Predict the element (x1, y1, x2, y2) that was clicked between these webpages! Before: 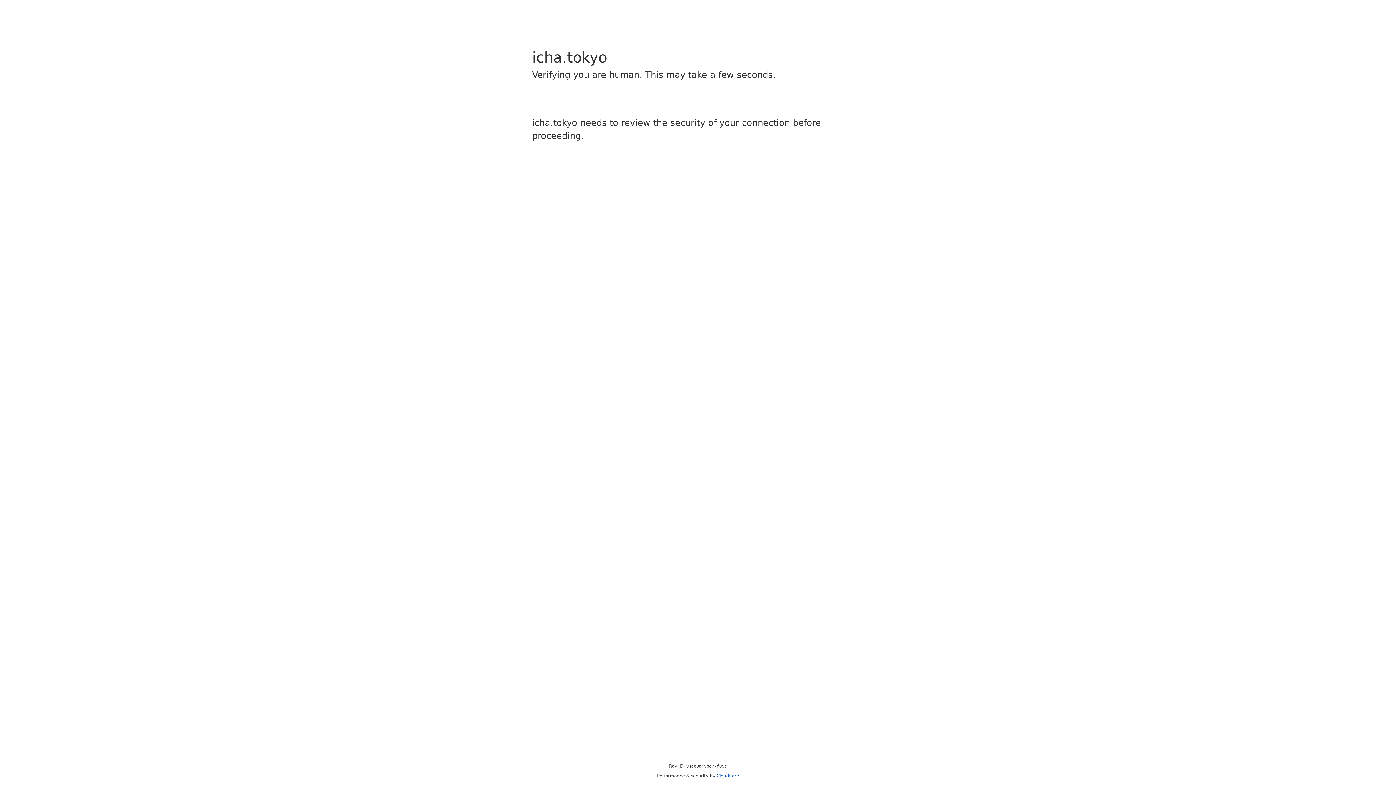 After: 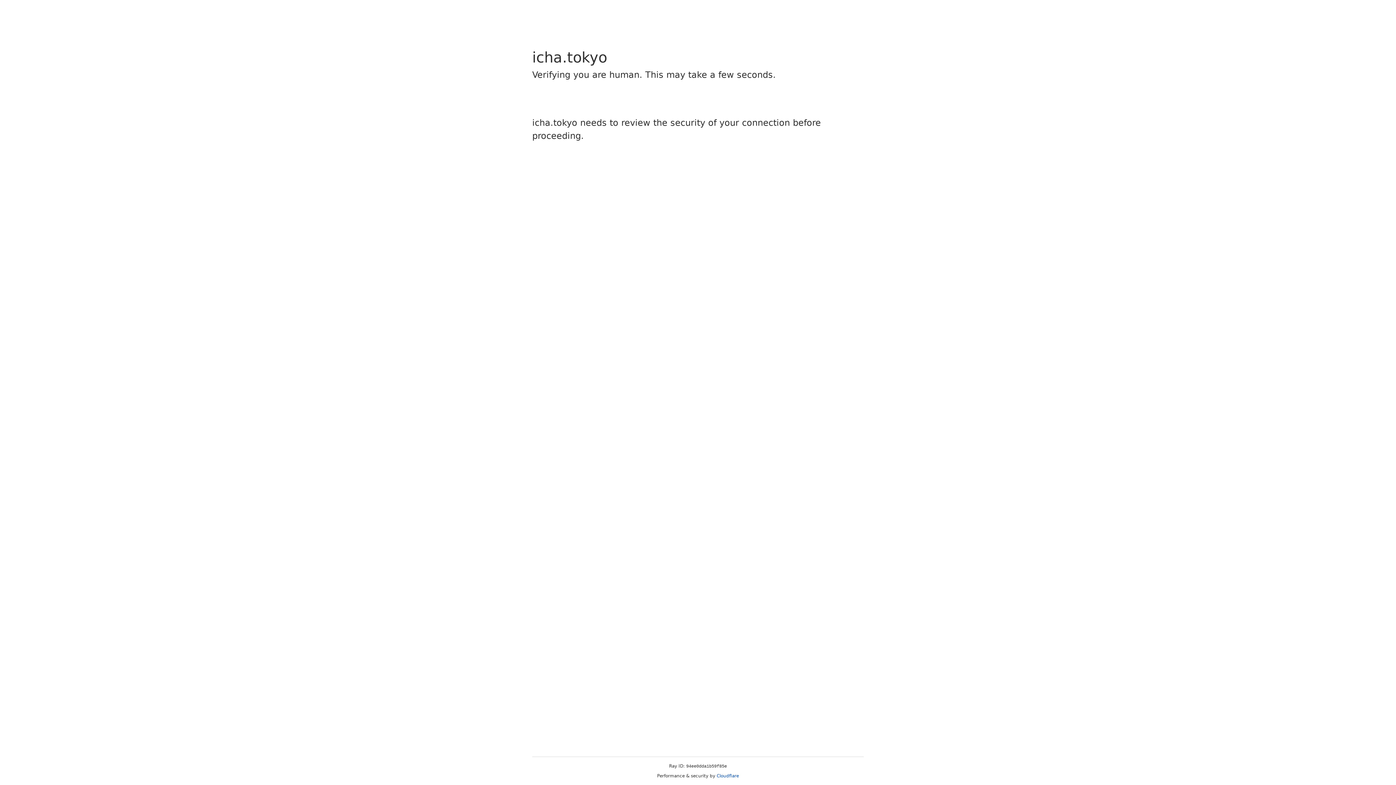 Action: label: Cloudflare bbox: (716, 773, 739, 778)